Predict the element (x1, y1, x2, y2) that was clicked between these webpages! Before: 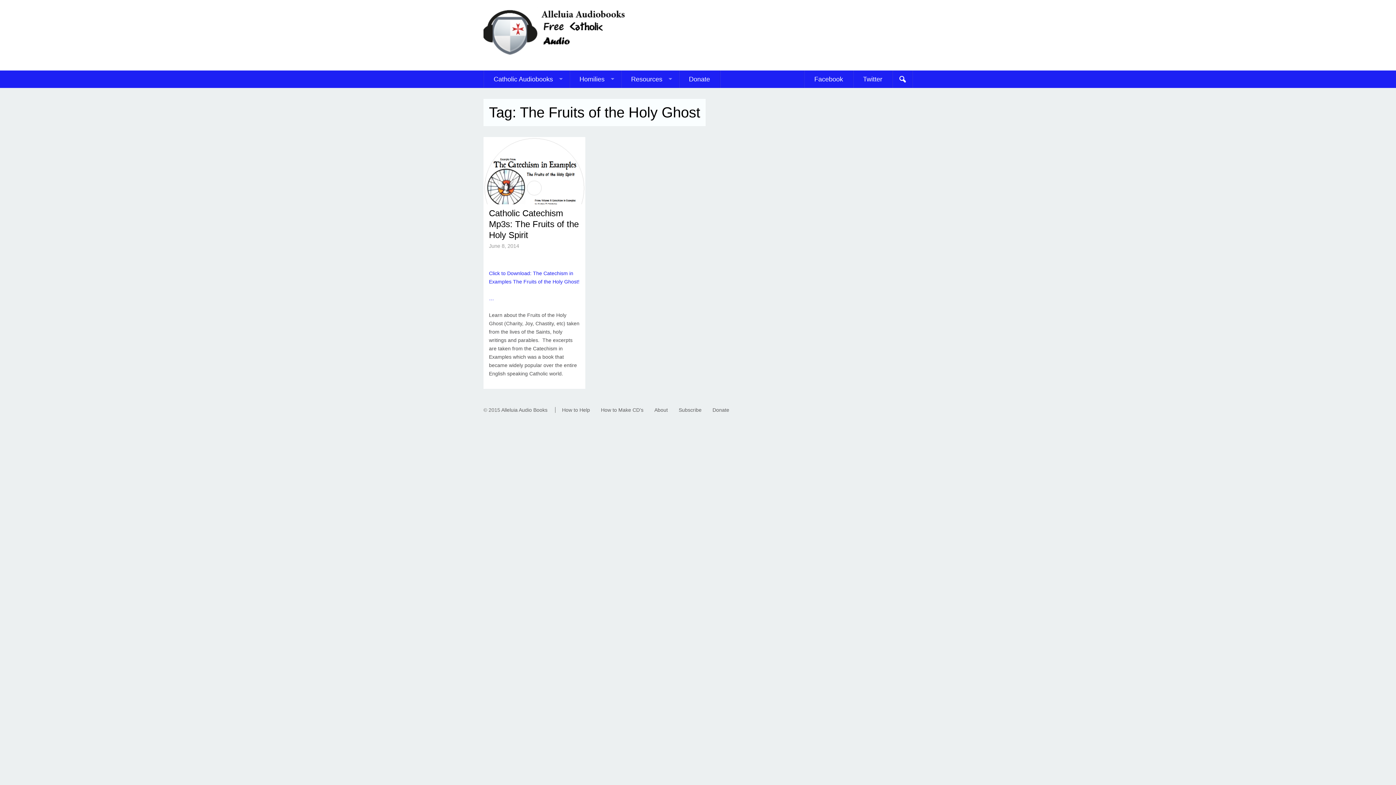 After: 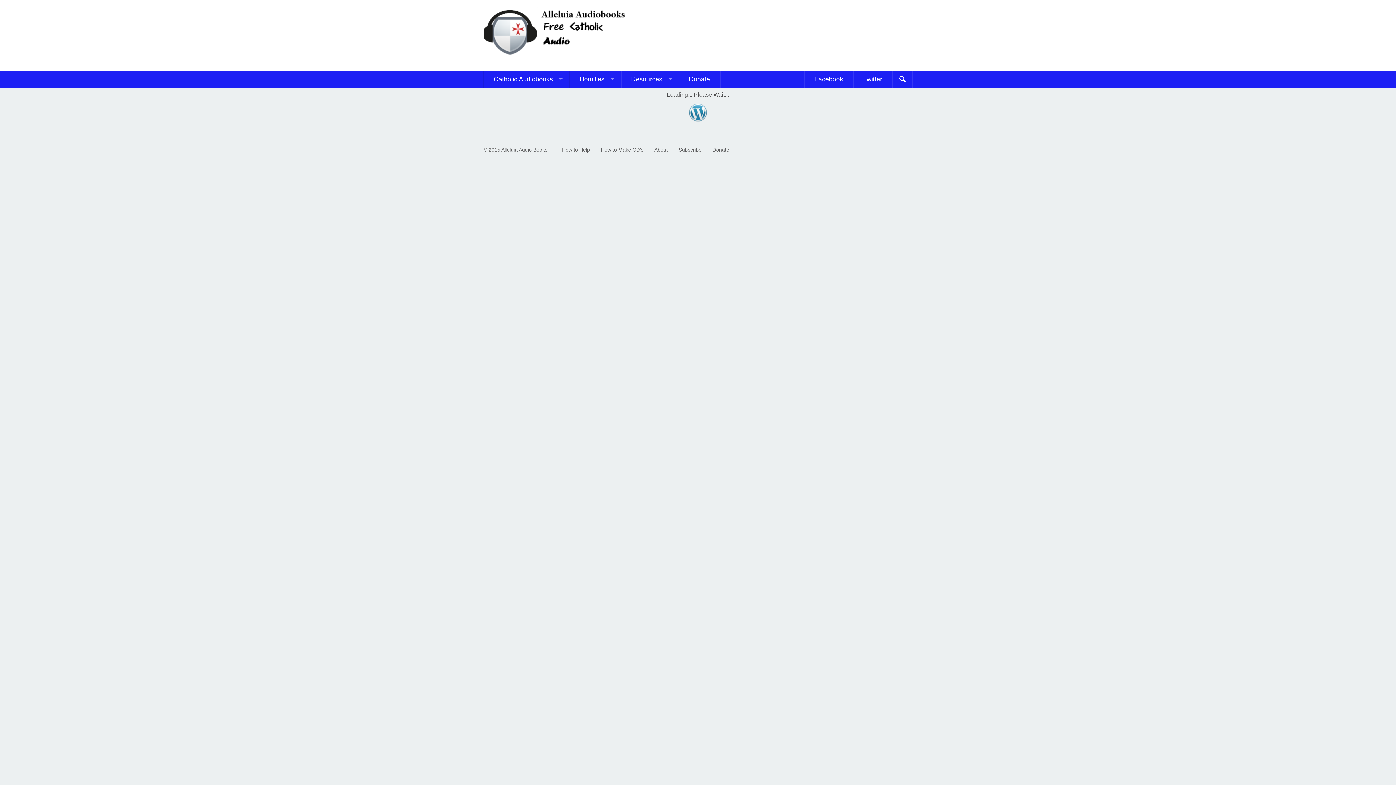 Action: label: Subscribe bbox: (678, 407, 701, 413)